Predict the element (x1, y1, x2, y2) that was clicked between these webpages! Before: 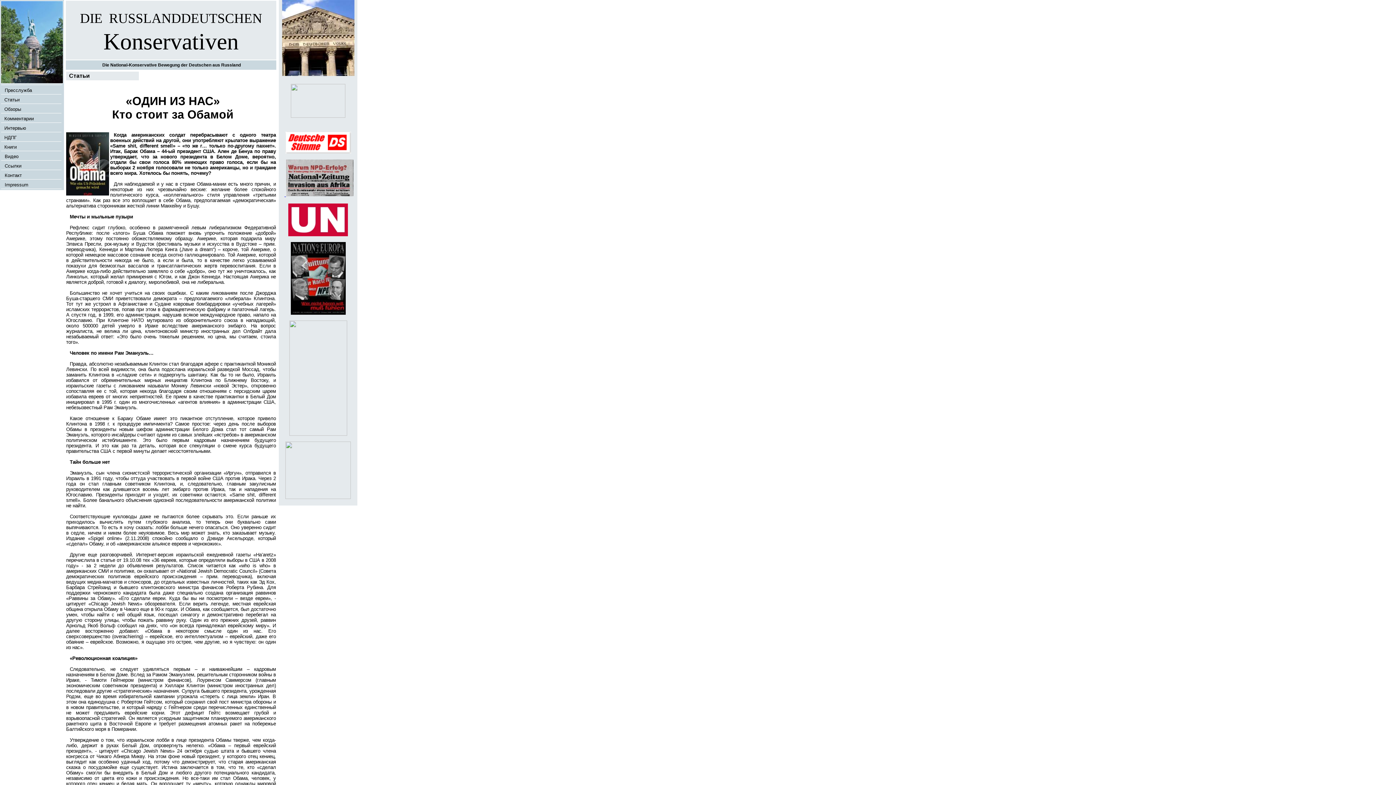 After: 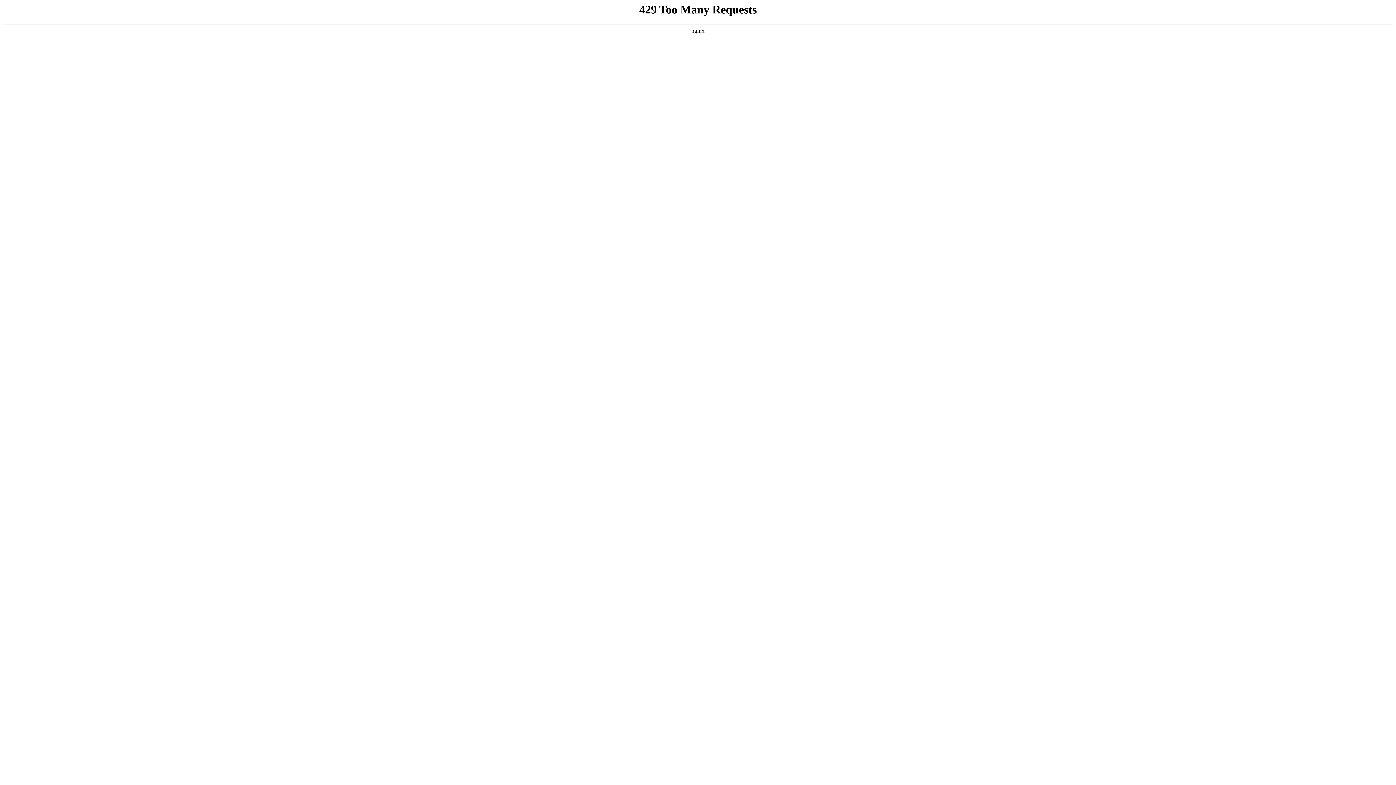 Action: bbox: (288, 231, 348, 237)